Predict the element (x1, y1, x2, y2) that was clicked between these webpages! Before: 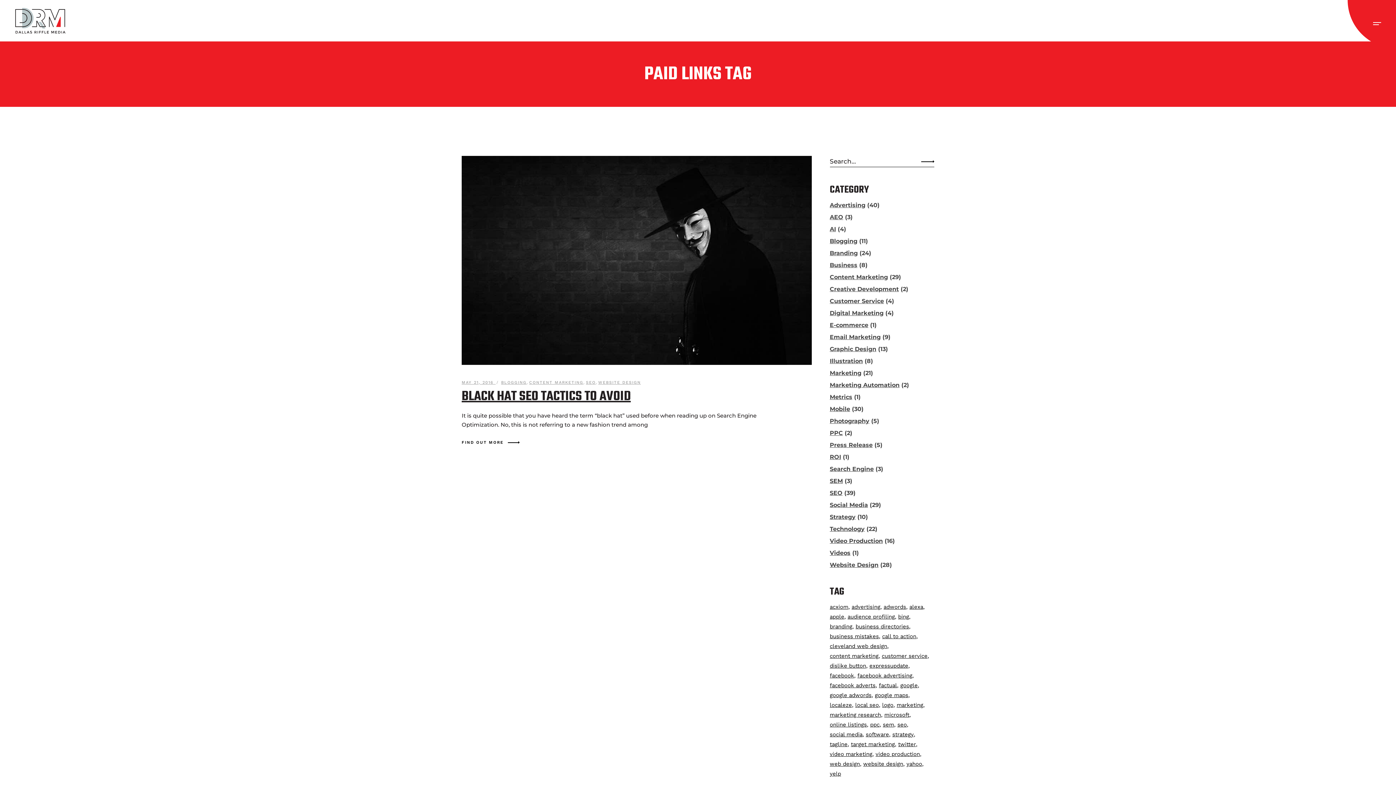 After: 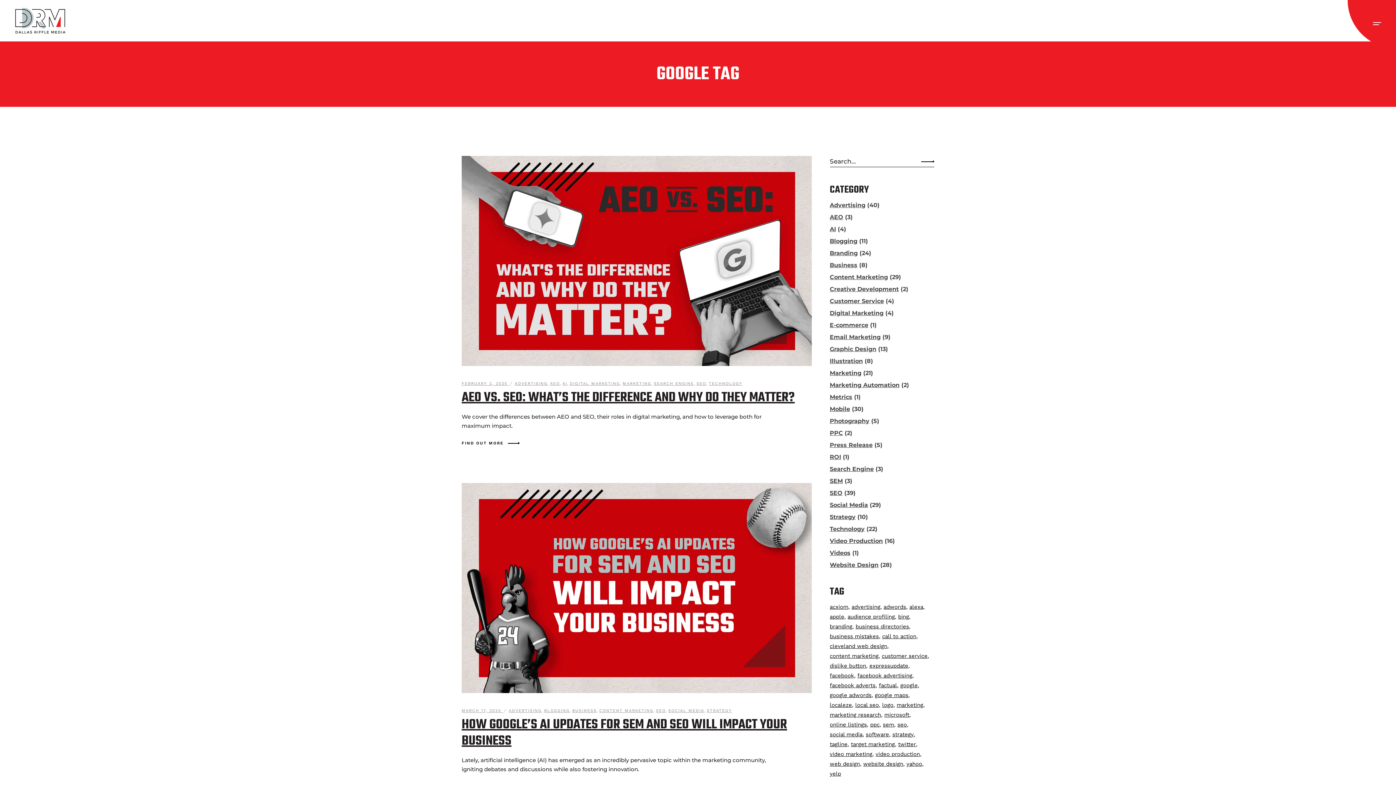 Action: label: google (10 items) bbox: (900, 681, 918, 690)